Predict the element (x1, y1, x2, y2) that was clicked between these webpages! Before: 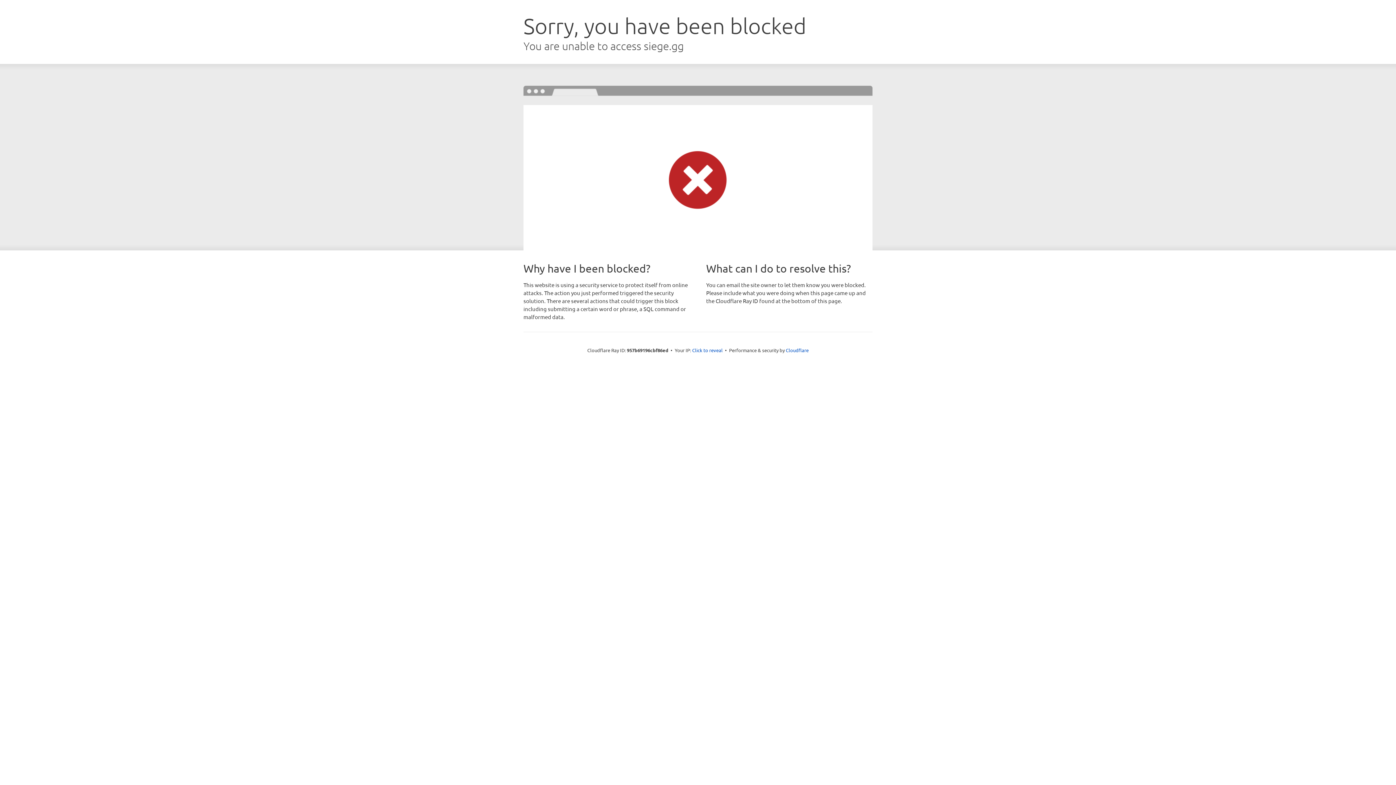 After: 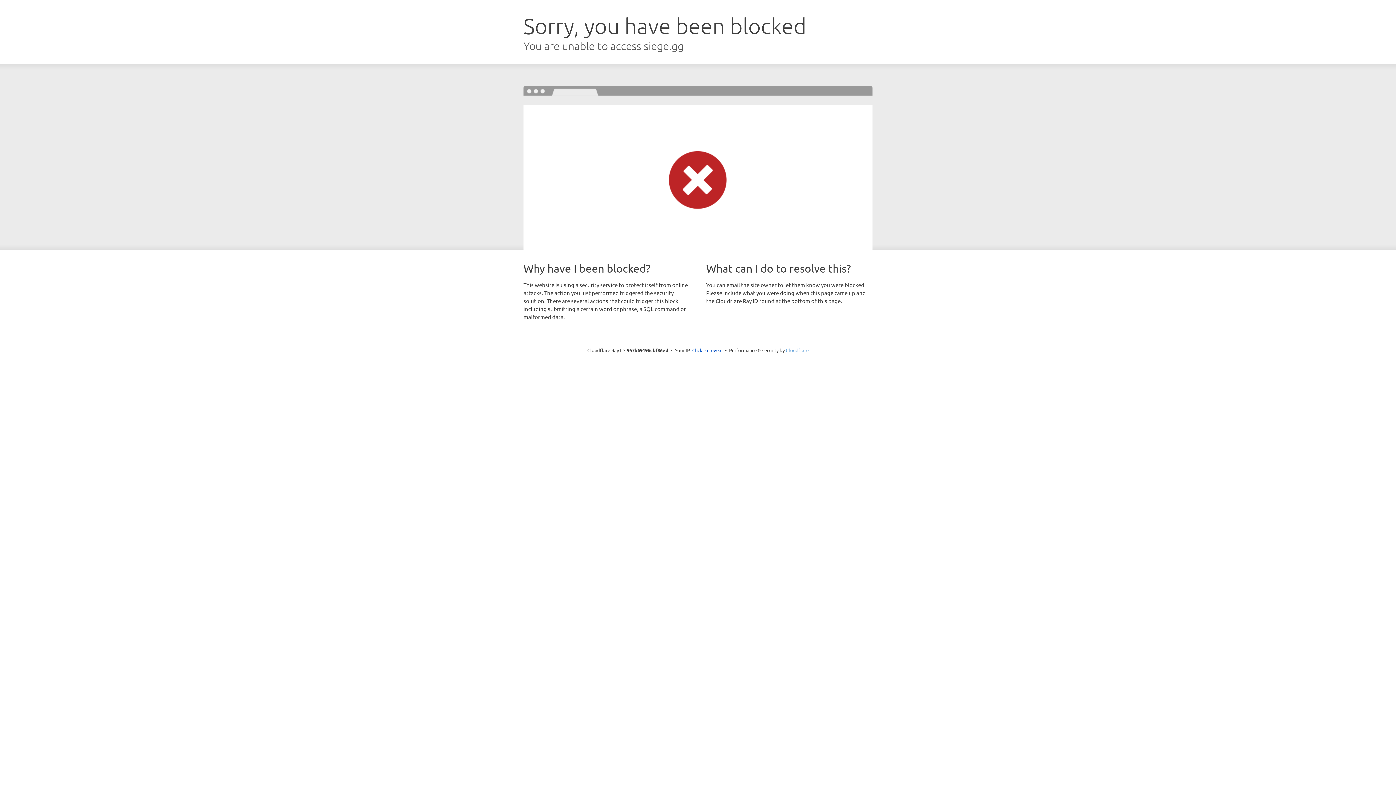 Action: bbox: (786, 347, 808, 353) label: Cloudflare